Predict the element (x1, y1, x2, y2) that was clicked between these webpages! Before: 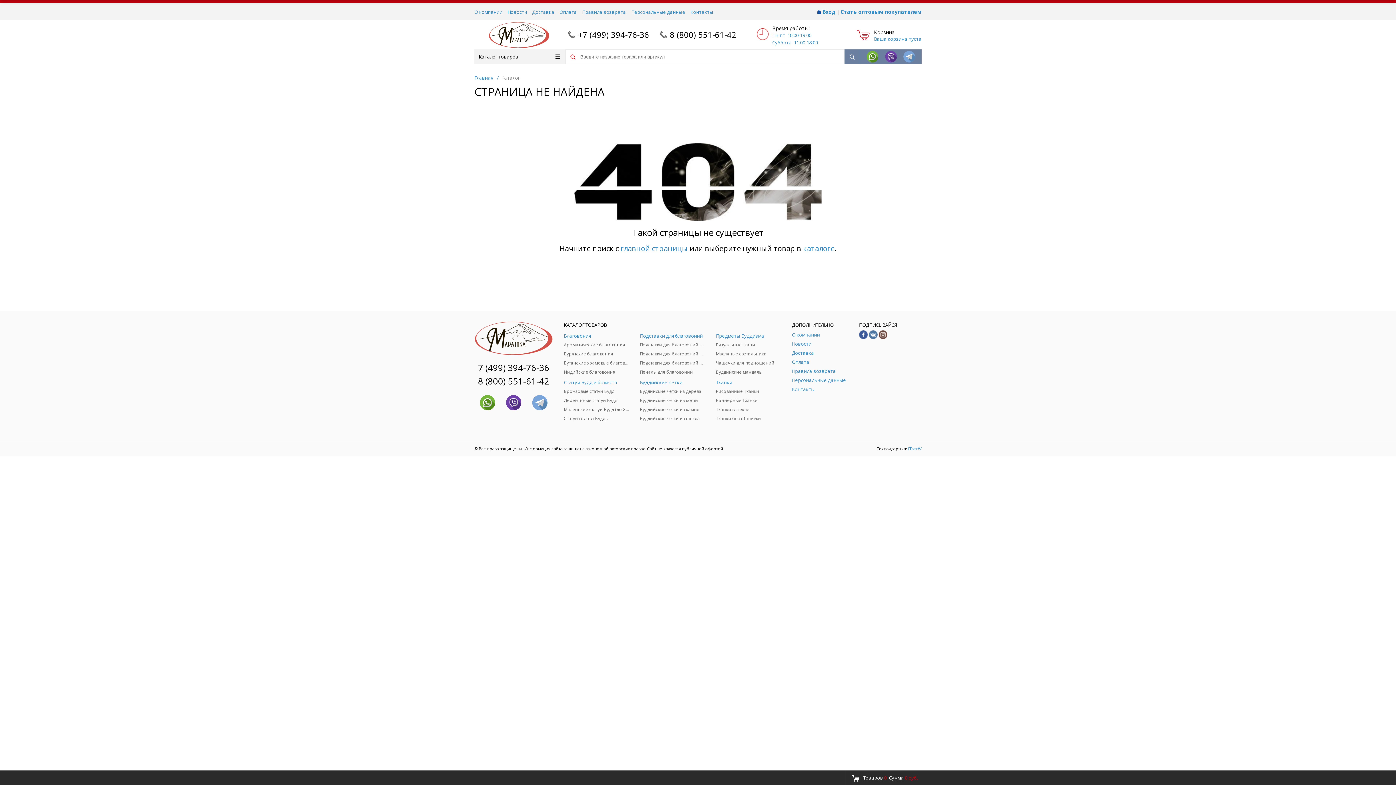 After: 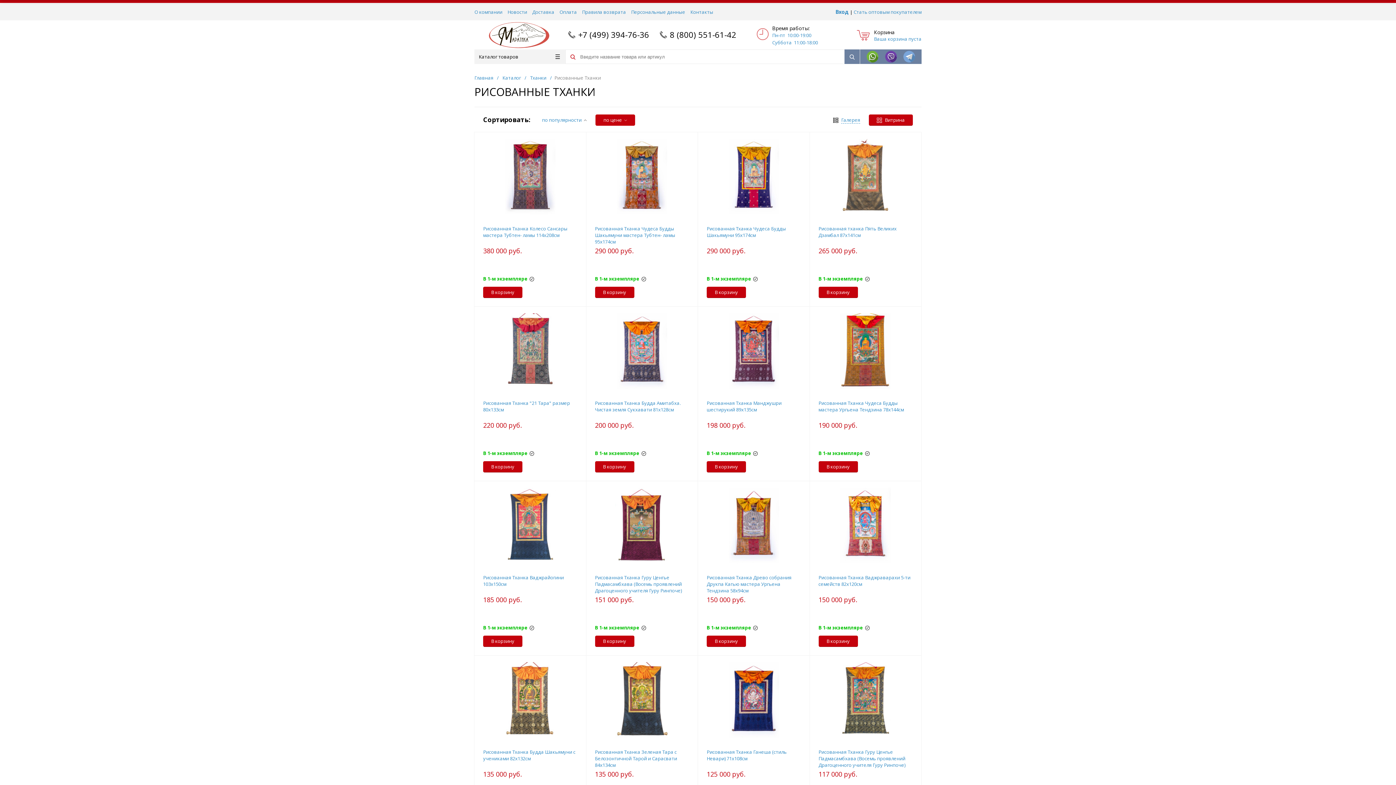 Action: bbox: (716, 388, 781, 394) label: Рисованные Тханки